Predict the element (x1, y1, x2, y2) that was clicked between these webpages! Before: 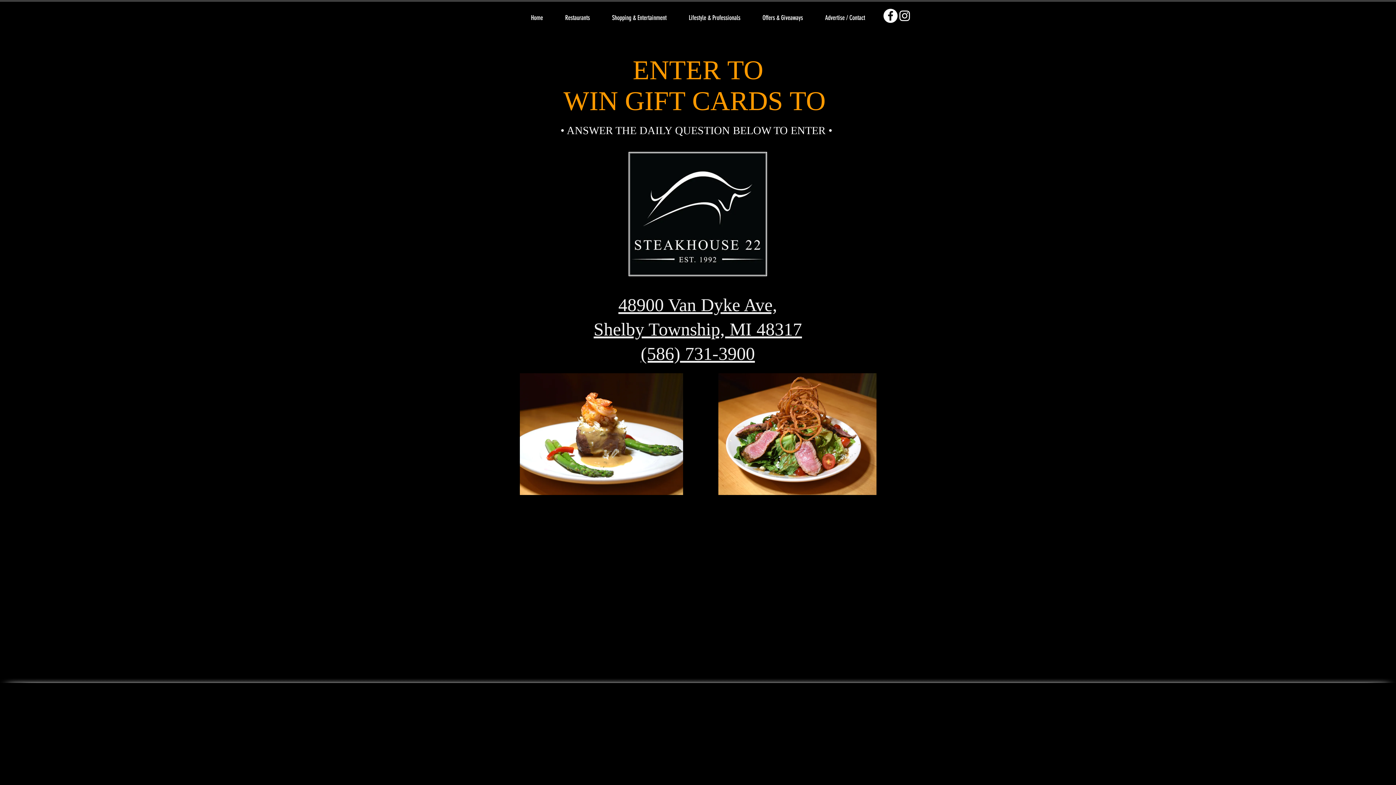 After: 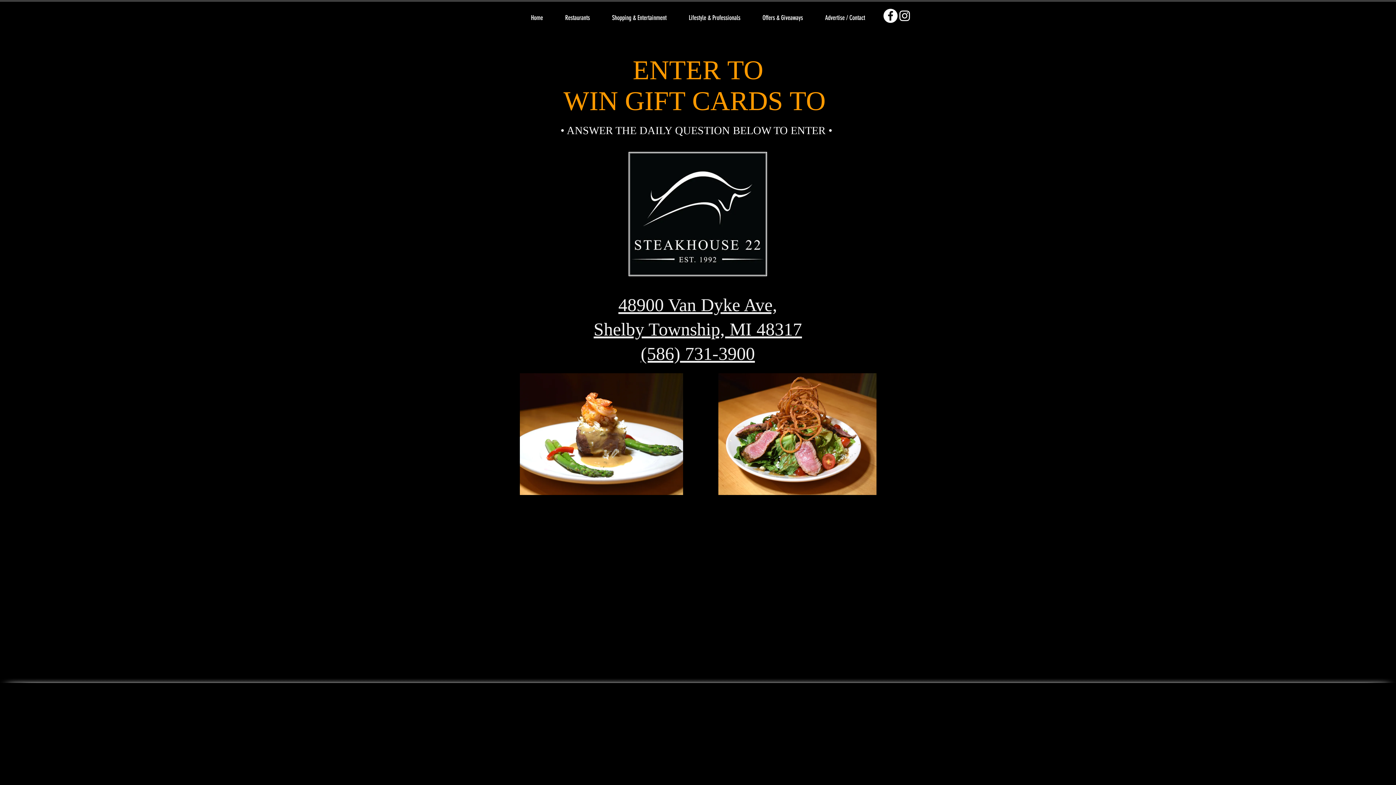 Action: label: Restaurants bbox: (554, 8, 601, 27)